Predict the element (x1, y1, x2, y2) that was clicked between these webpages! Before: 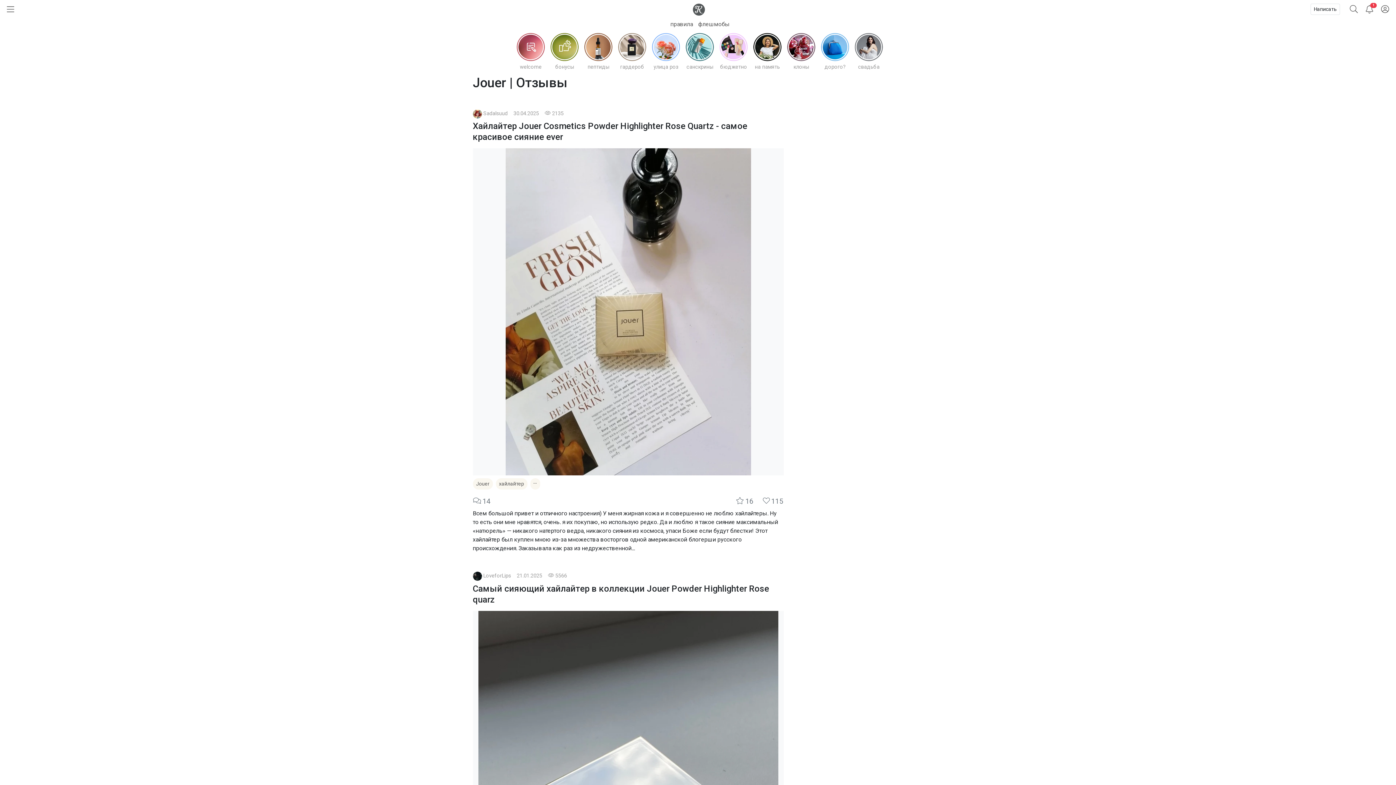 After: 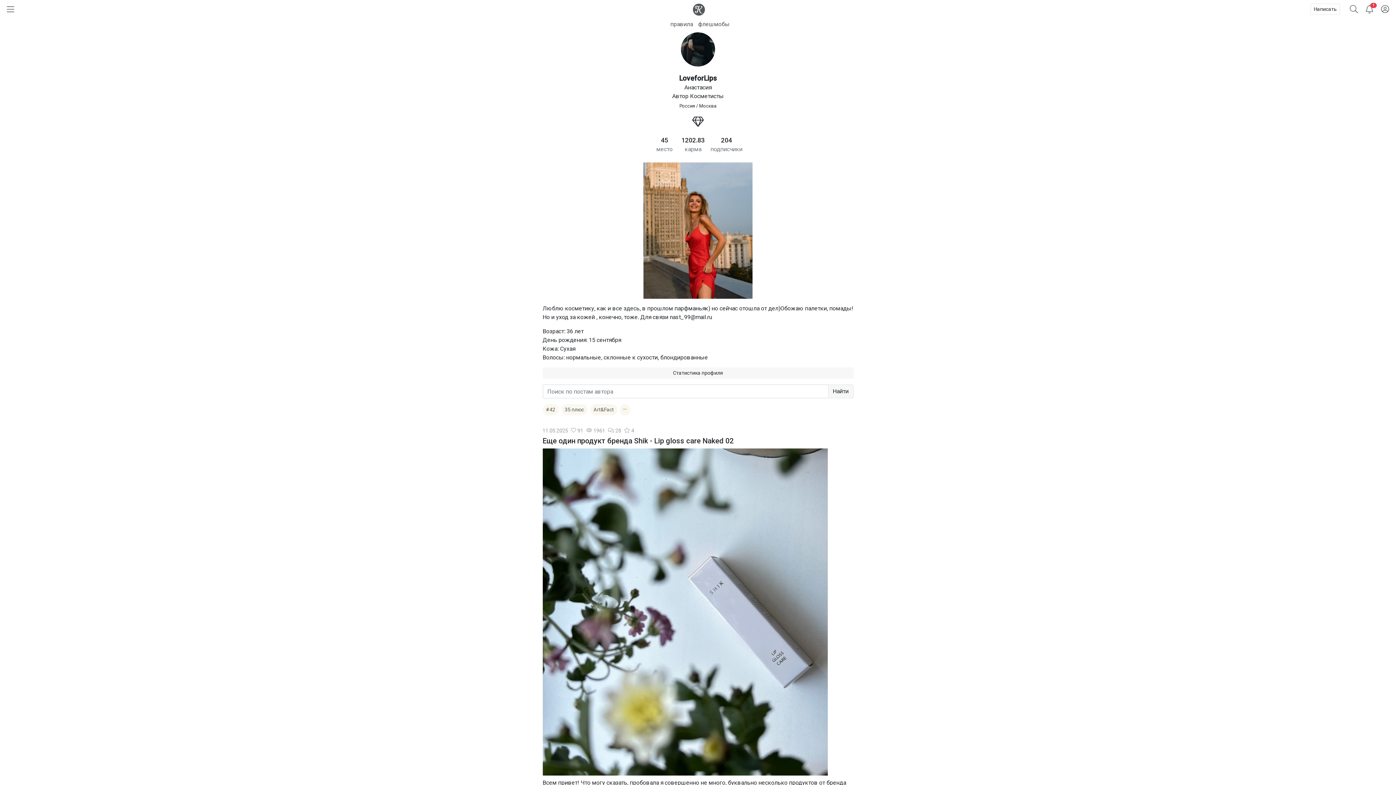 Action: bbox: (483, 573, 511, 579) label: LoveforLips